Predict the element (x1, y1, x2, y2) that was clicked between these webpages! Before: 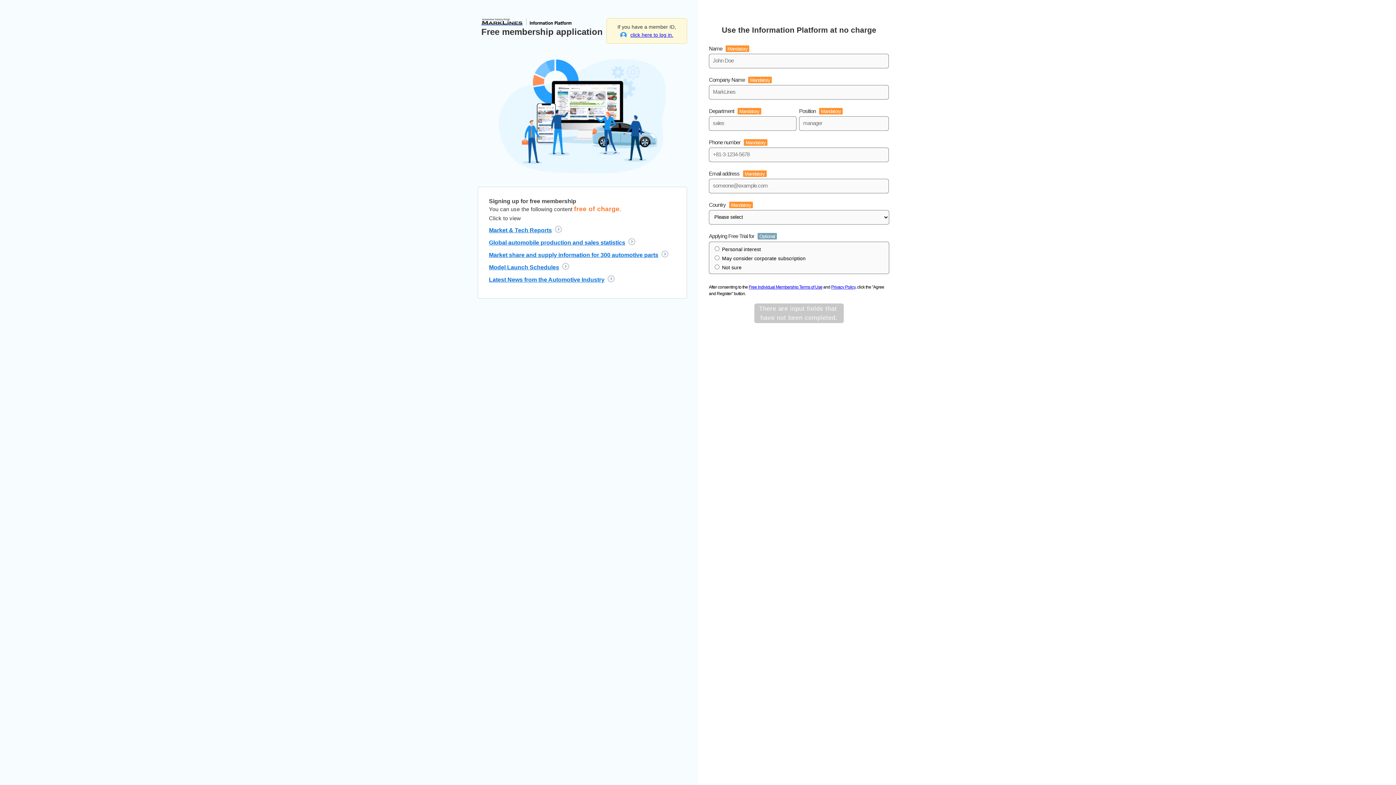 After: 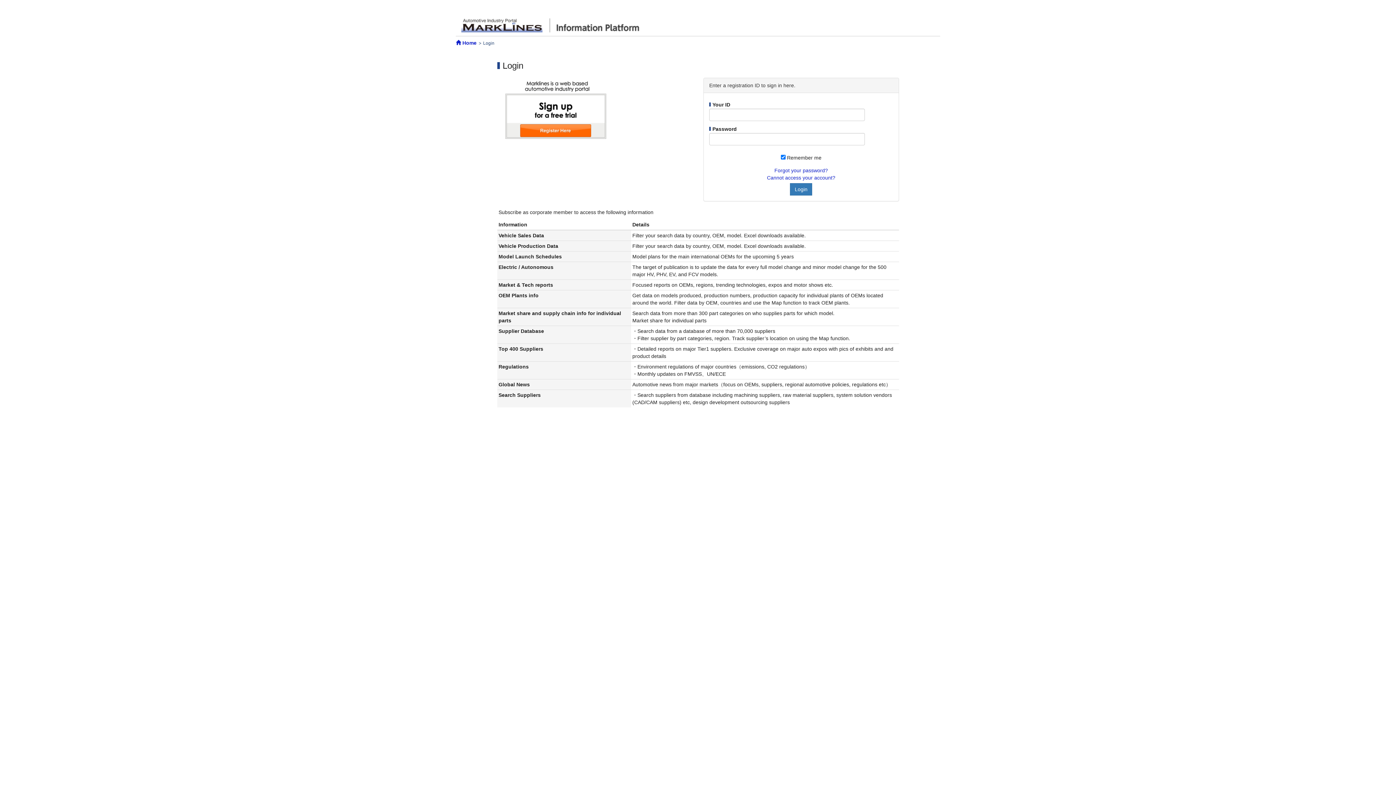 Action: bbox: (620, 32, 673, 37) label: click here to log in.